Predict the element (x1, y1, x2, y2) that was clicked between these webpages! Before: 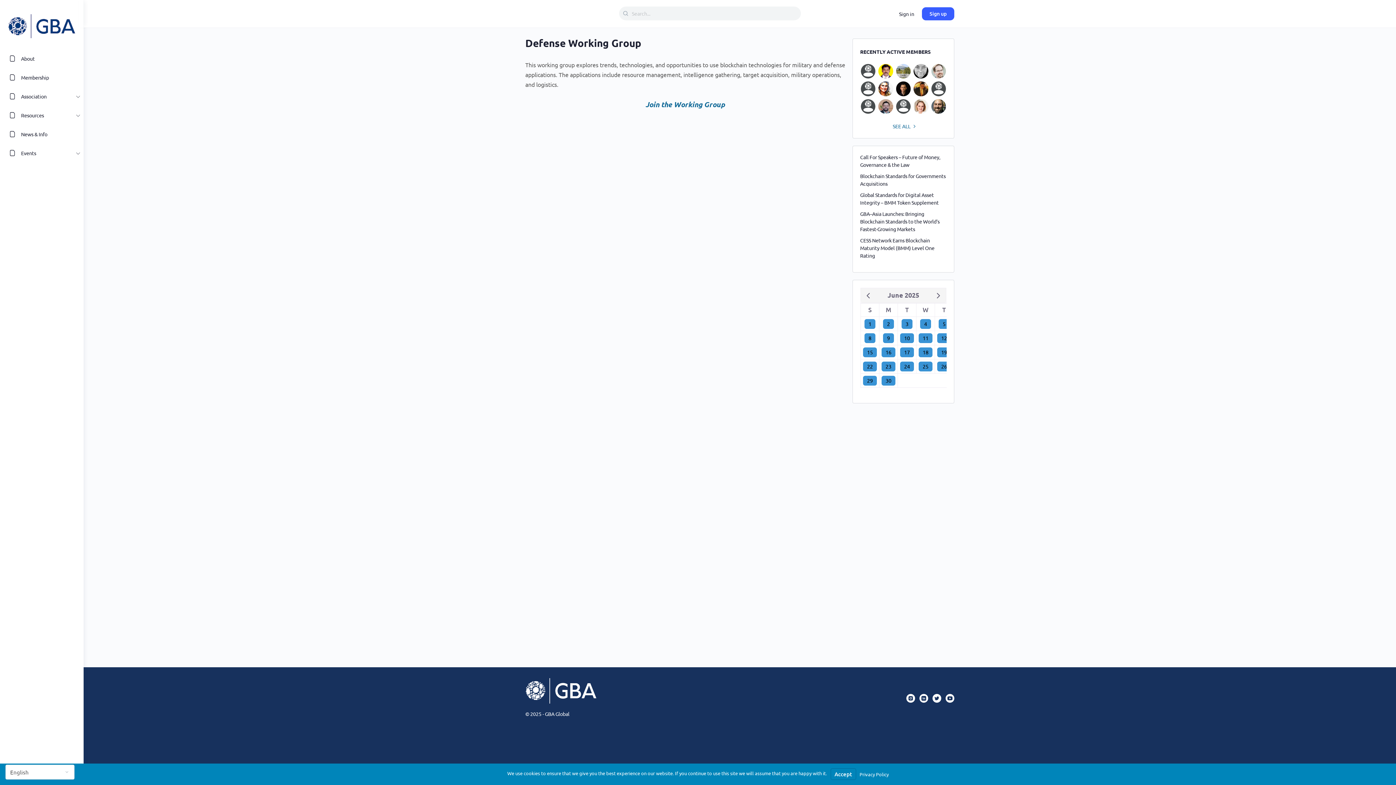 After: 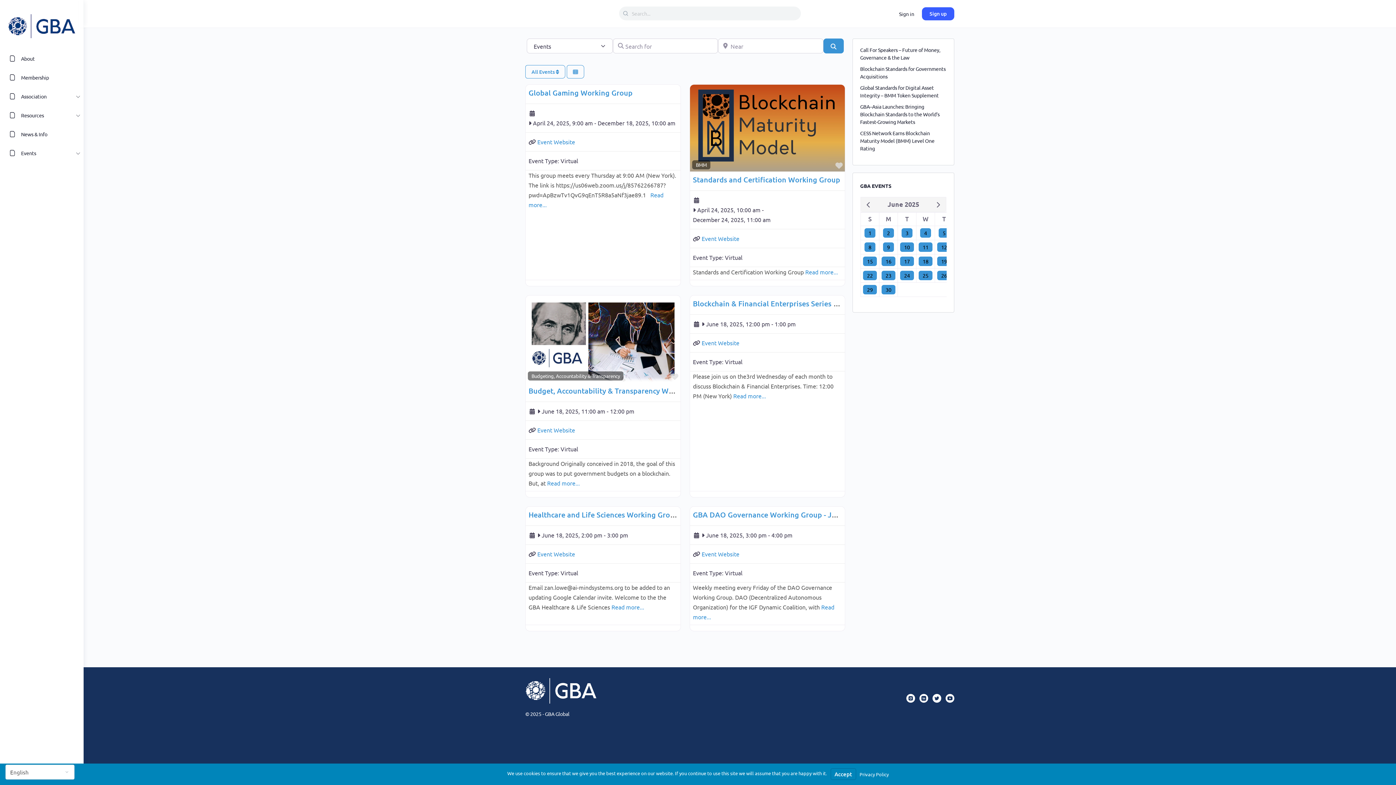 Action: label: 18 bbox: (919, 347, 932, 357)